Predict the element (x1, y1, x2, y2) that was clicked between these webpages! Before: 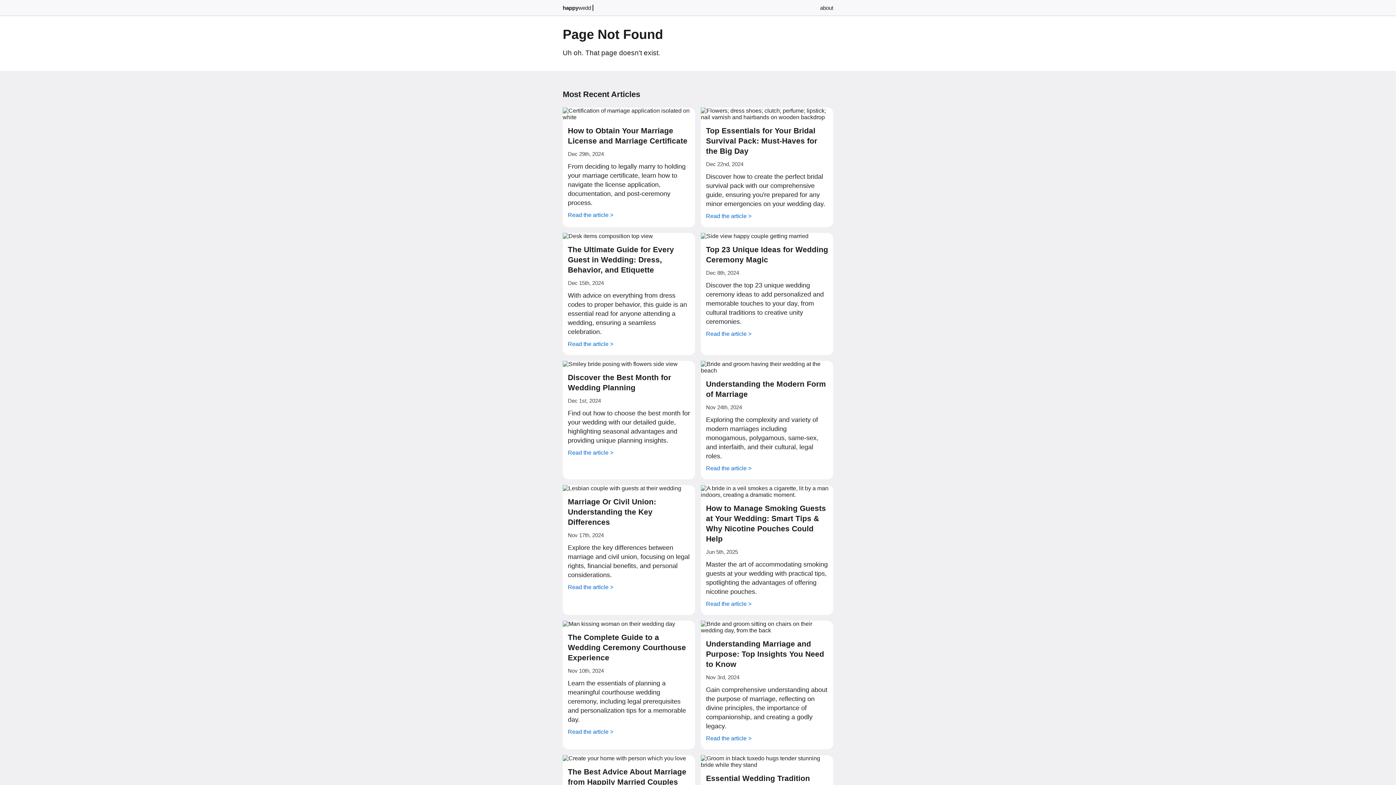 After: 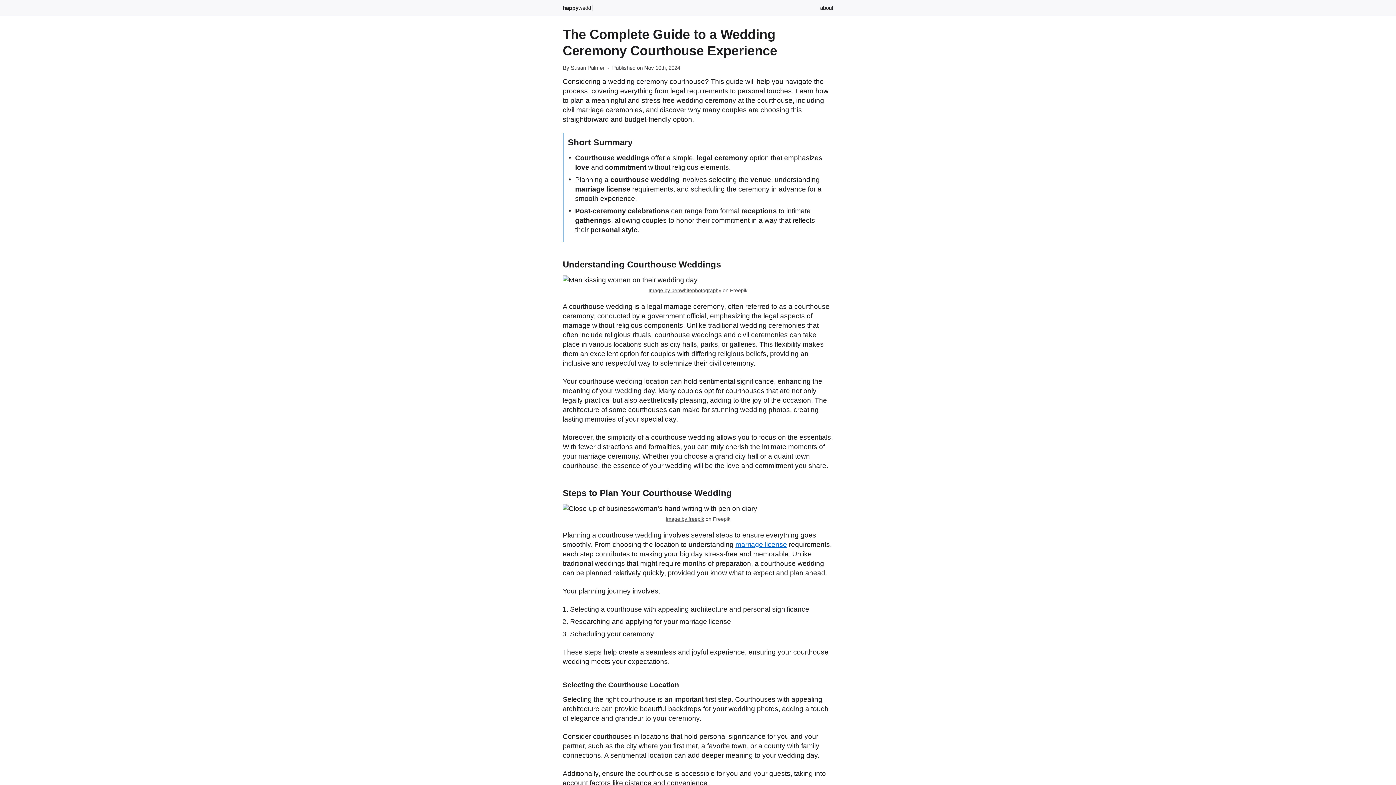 Action: bbox: (568, 633, 686, 662) label: The Complete Guide to a Wedding Ceremony Courthouse Experience